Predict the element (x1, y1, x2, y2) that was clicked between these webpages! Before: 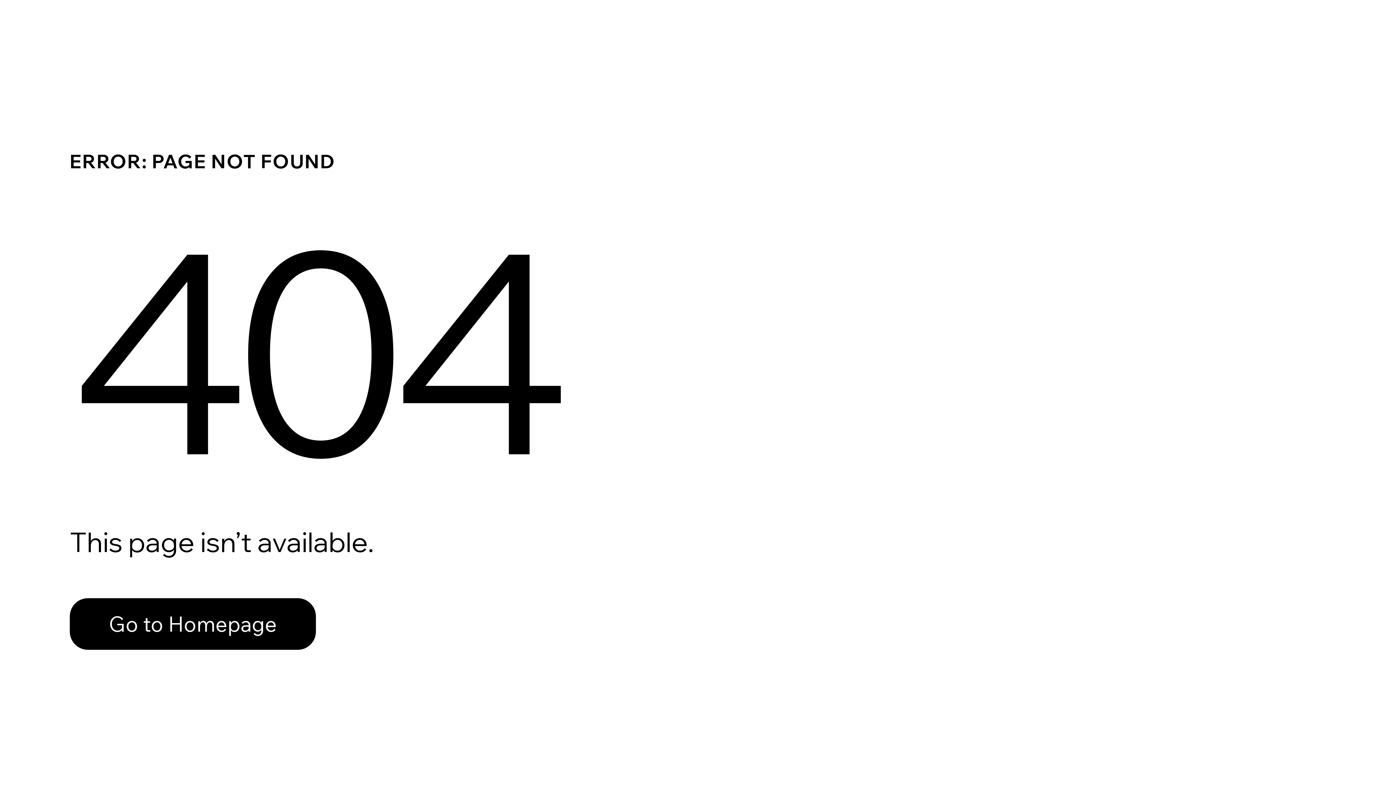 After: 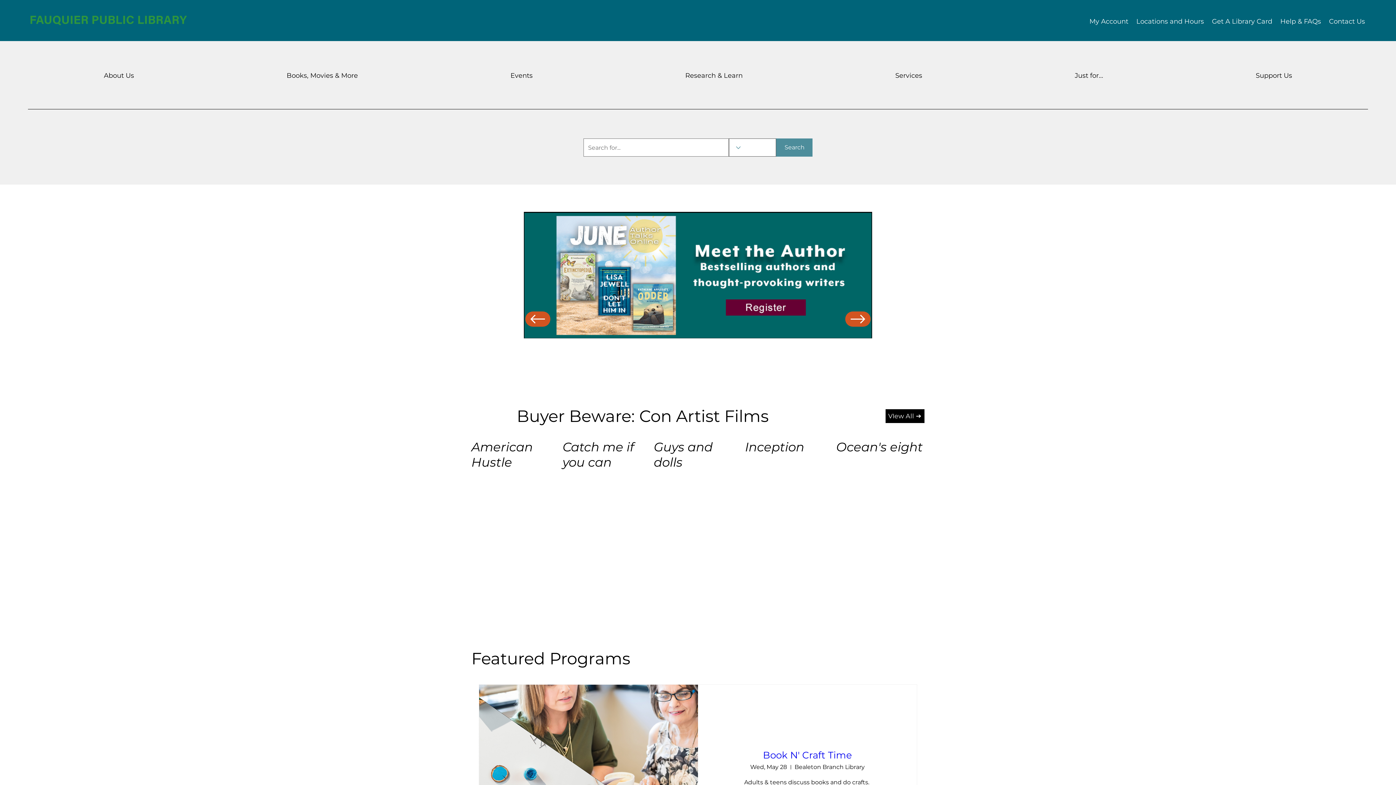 Action: bbox: (69, 582, 768, 659) label: Go to Homepage